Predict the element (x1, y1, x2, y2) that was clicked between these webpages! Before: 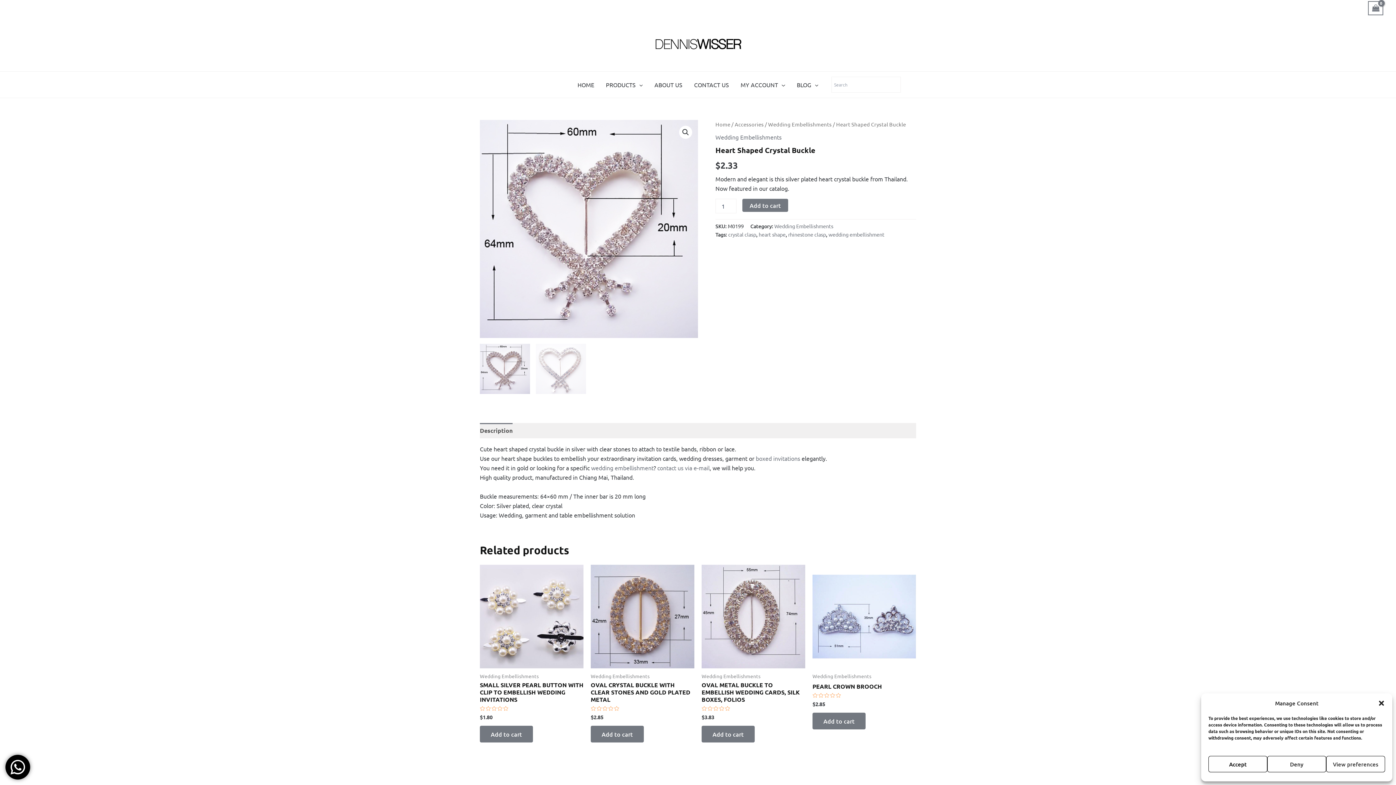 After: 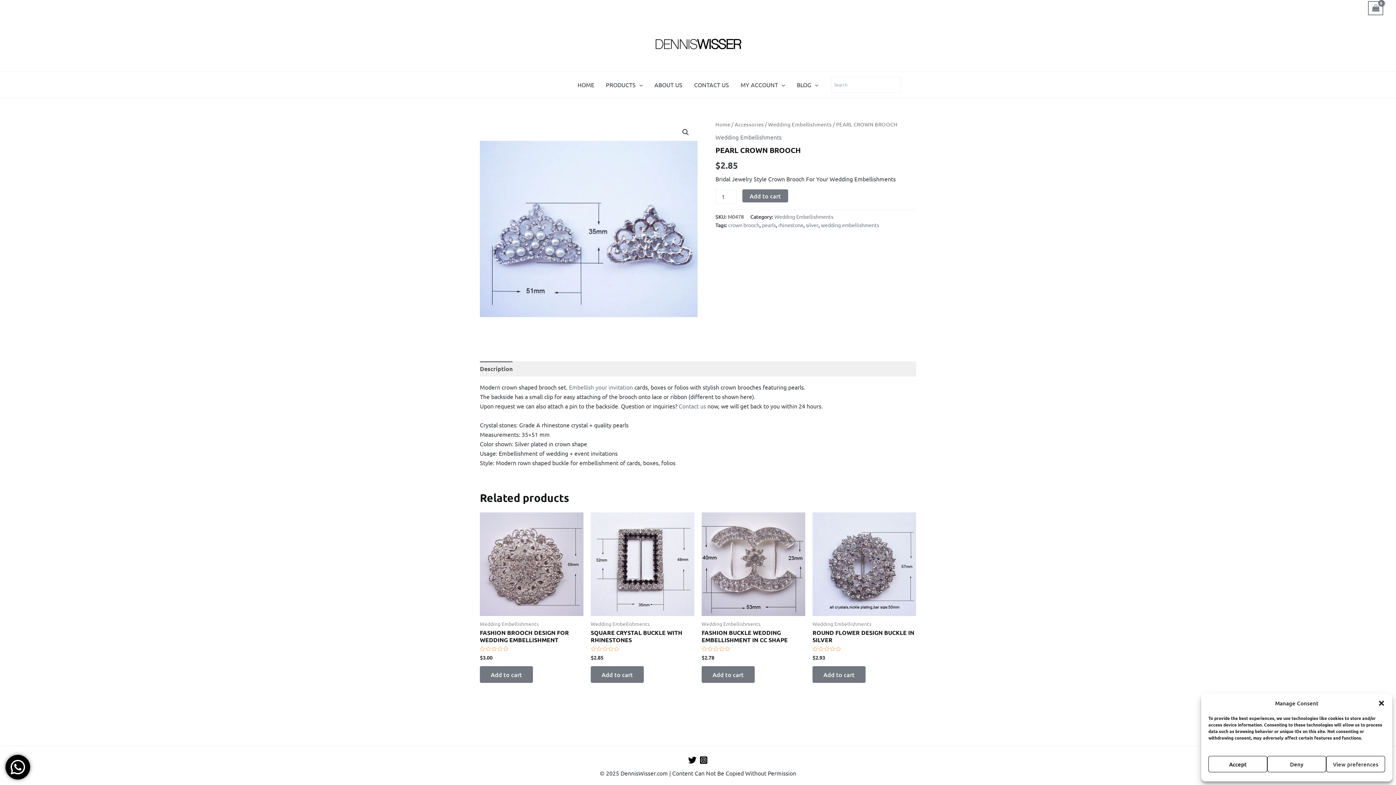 Action: bbox: (812, 565, 916, 668)